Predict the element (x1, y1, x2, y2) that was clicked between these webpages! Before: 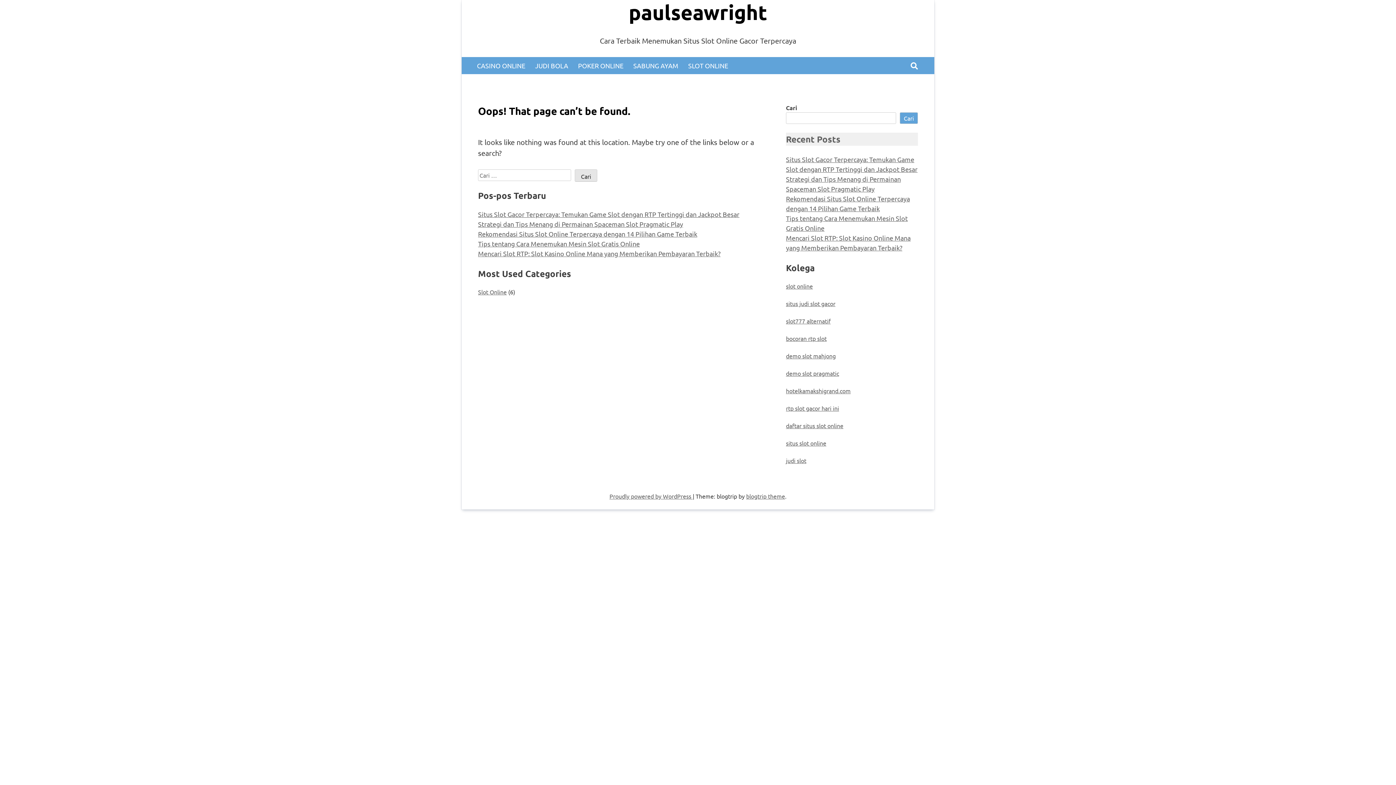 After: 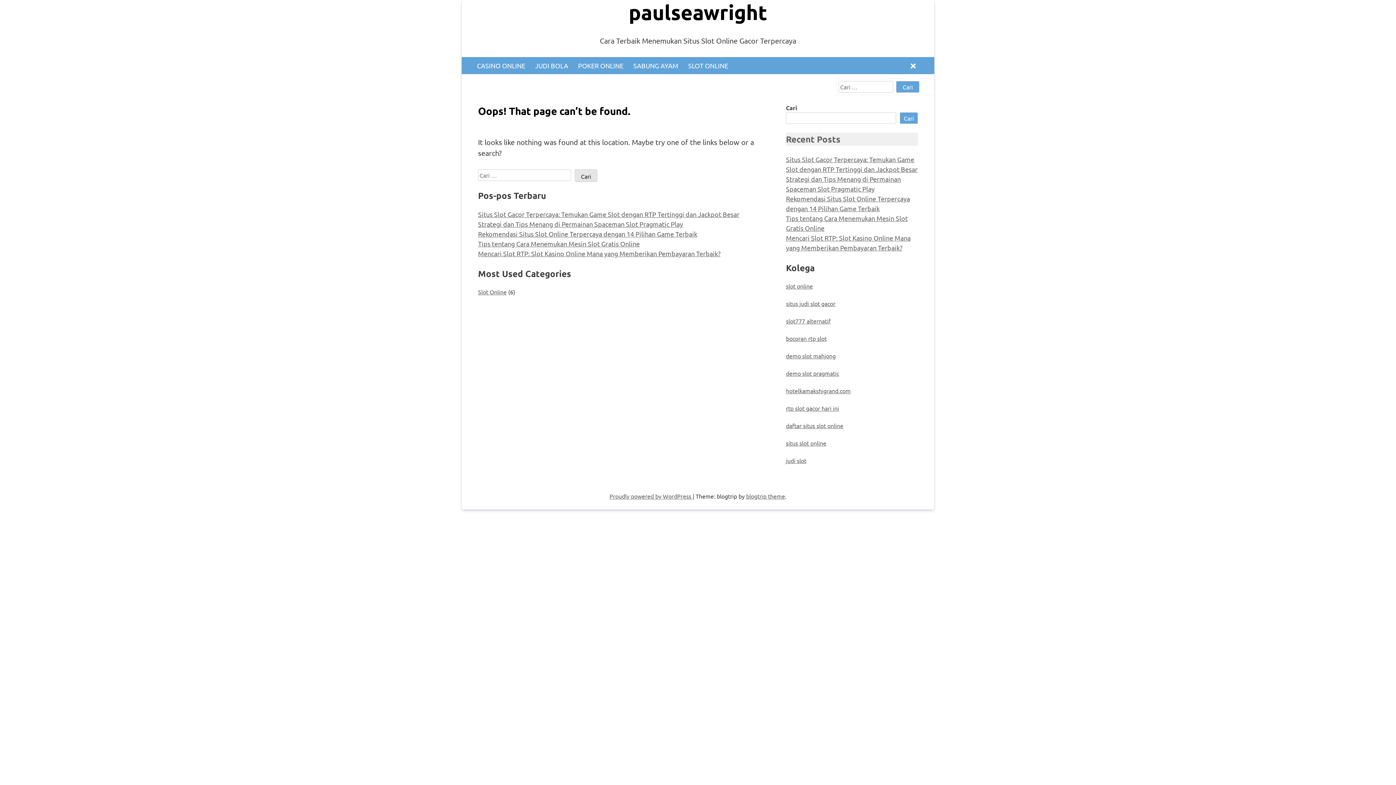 Action: bbox: (910, 60, 918, 70)